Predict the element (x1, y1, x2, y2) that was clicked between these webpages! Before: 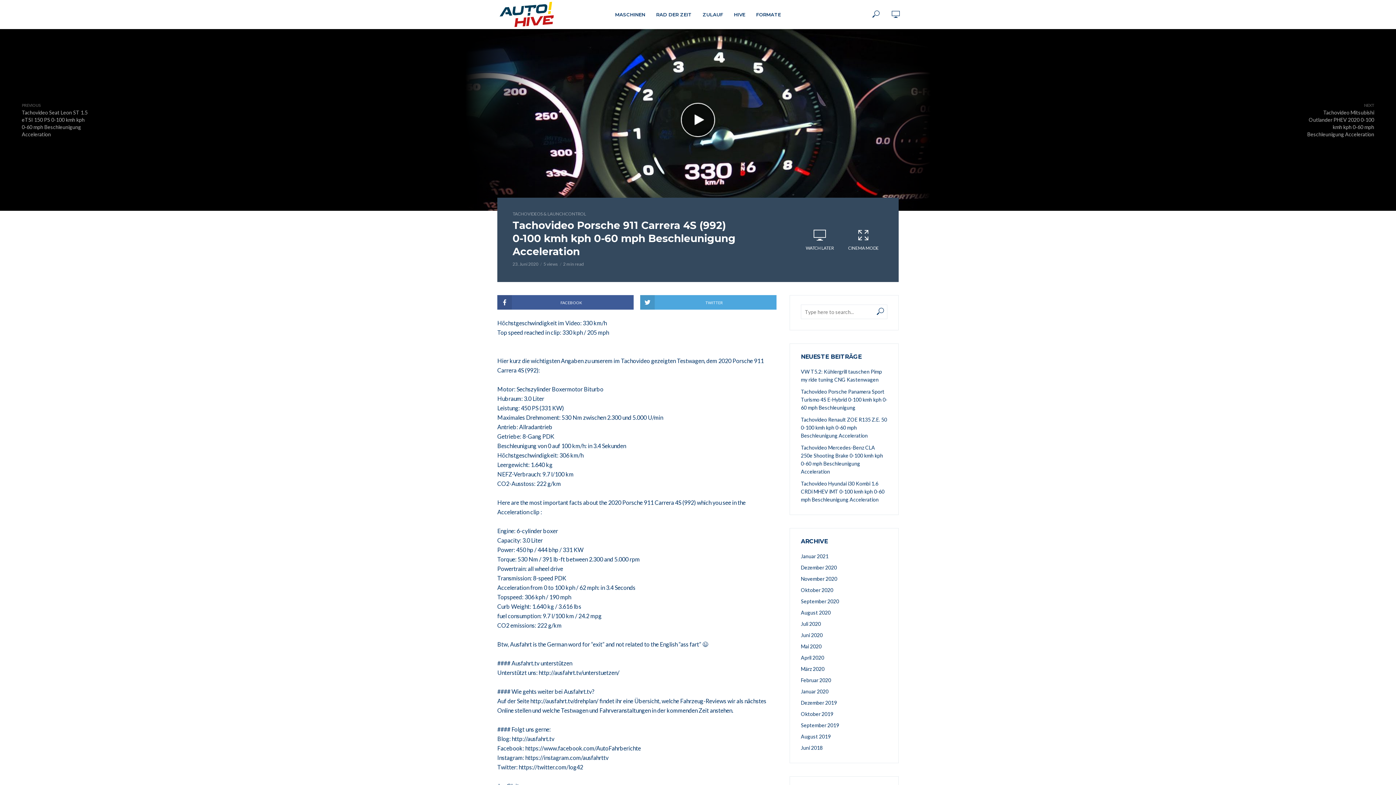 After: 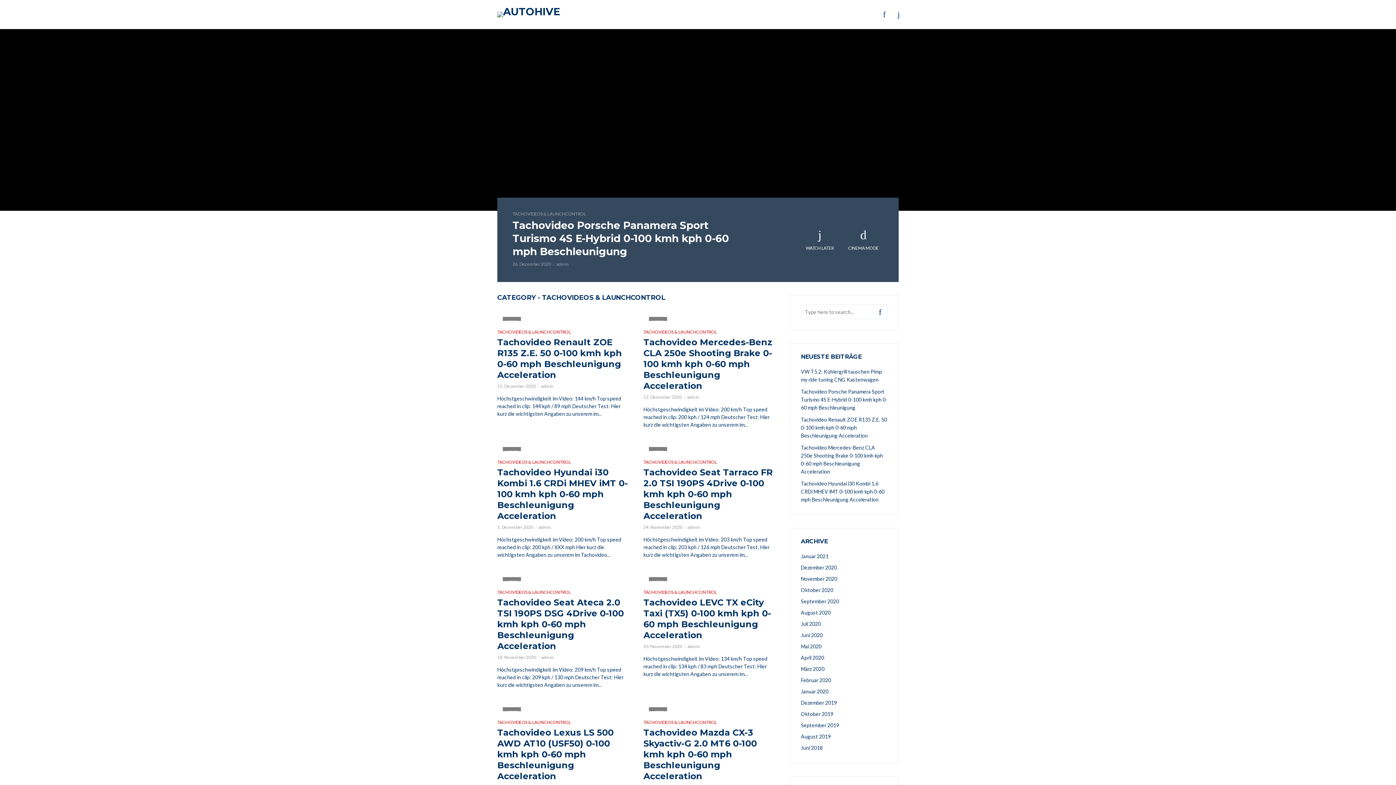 Action: label: TACHOVIDEOS & LAUNCHCONTROL bbox: (512, 211, 586, 216)